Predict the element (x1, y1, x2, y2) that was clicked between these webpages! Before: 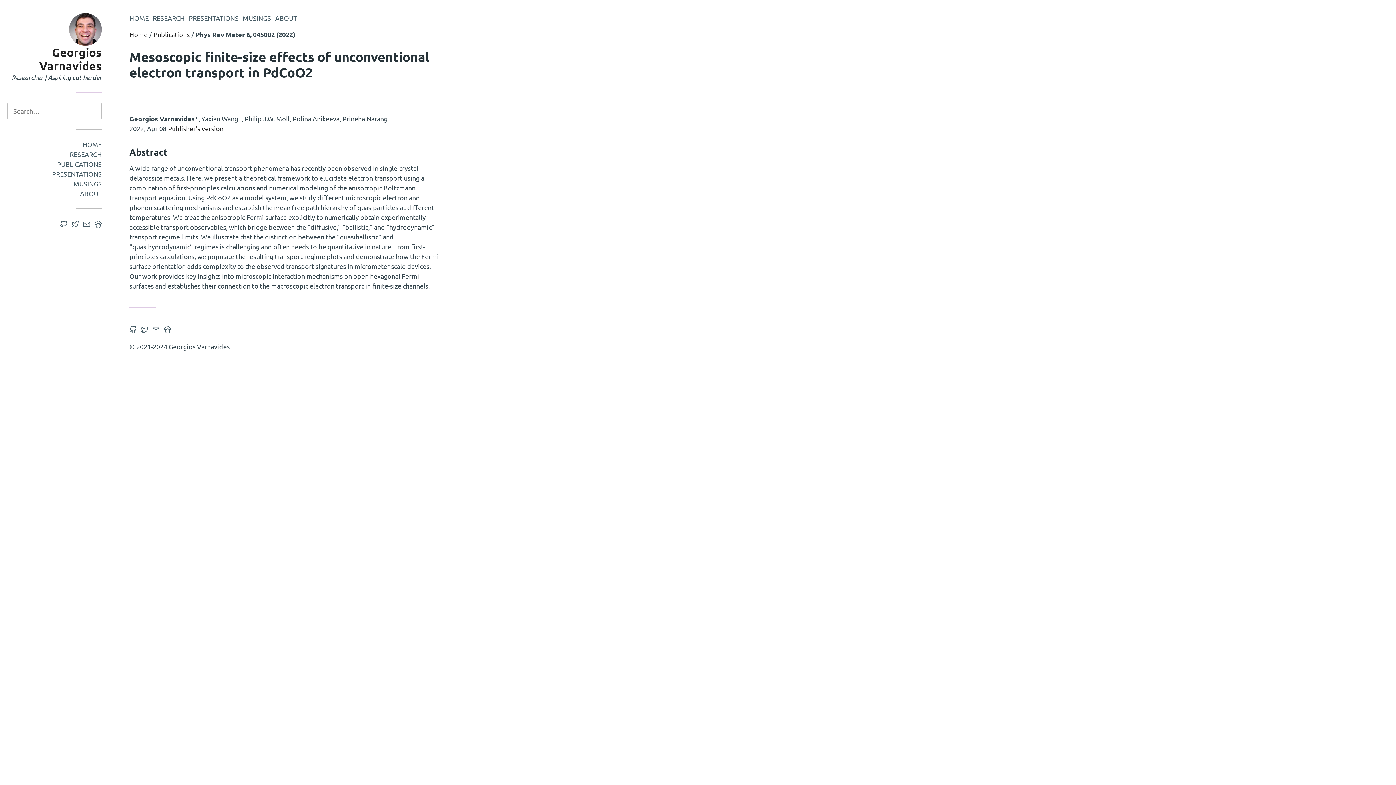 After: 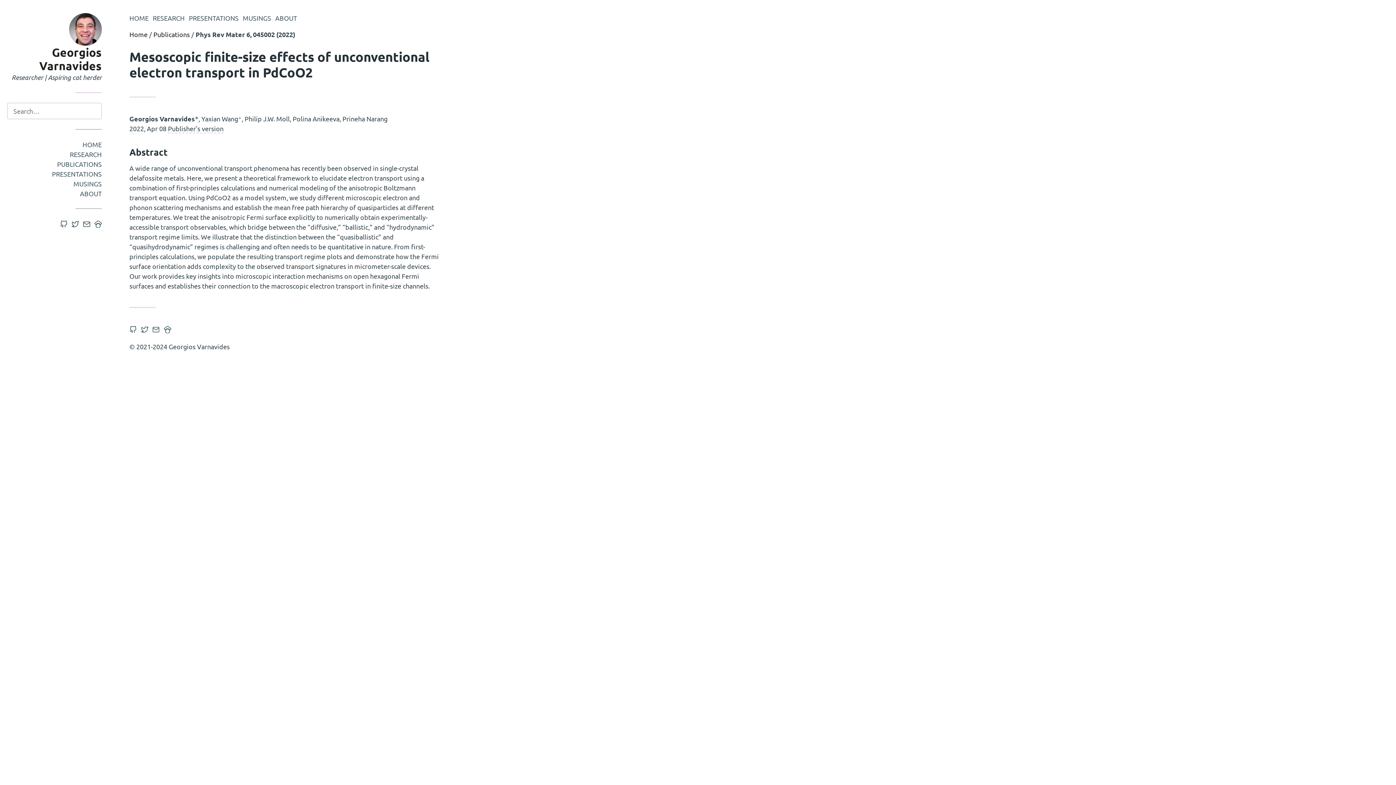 Action: label: Publisher's version bbox: (168, 124, 223, 133)